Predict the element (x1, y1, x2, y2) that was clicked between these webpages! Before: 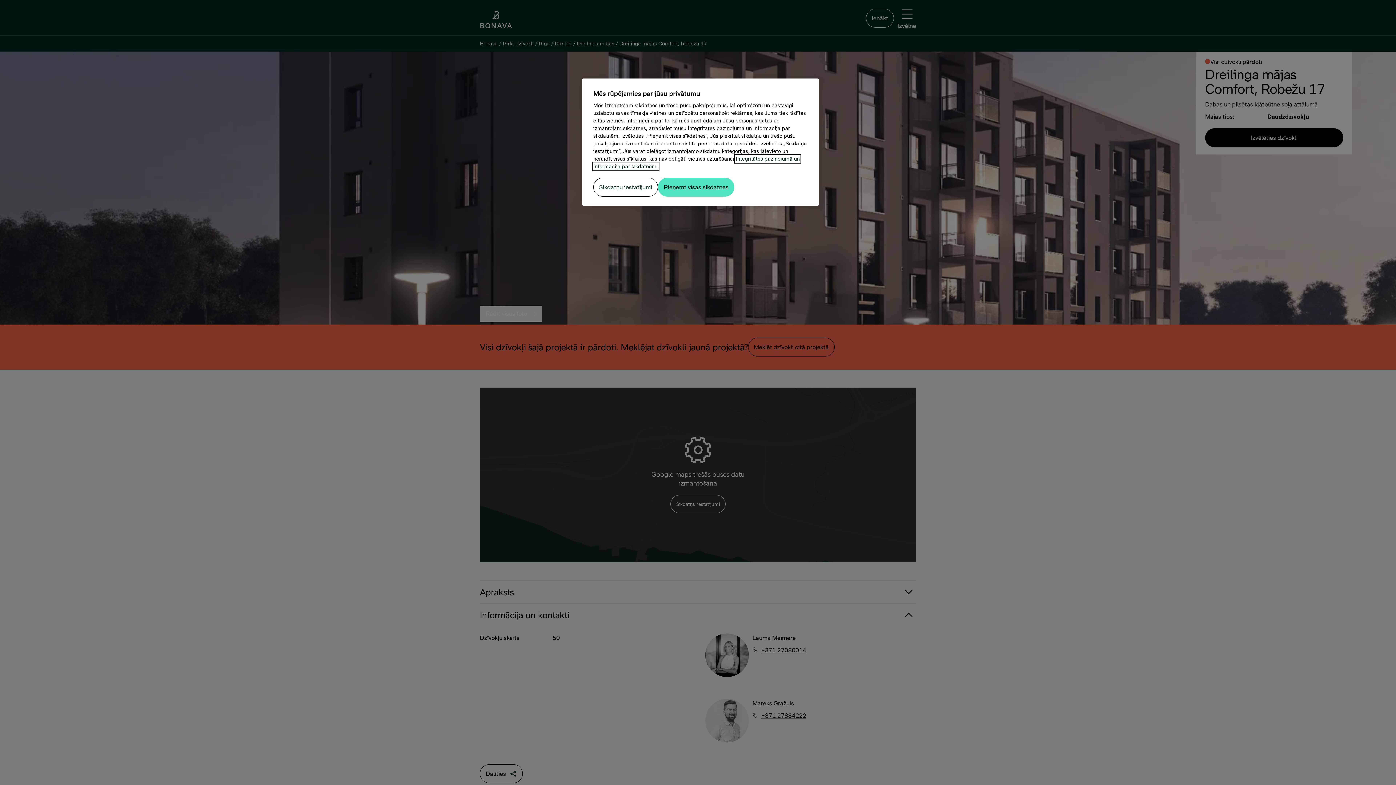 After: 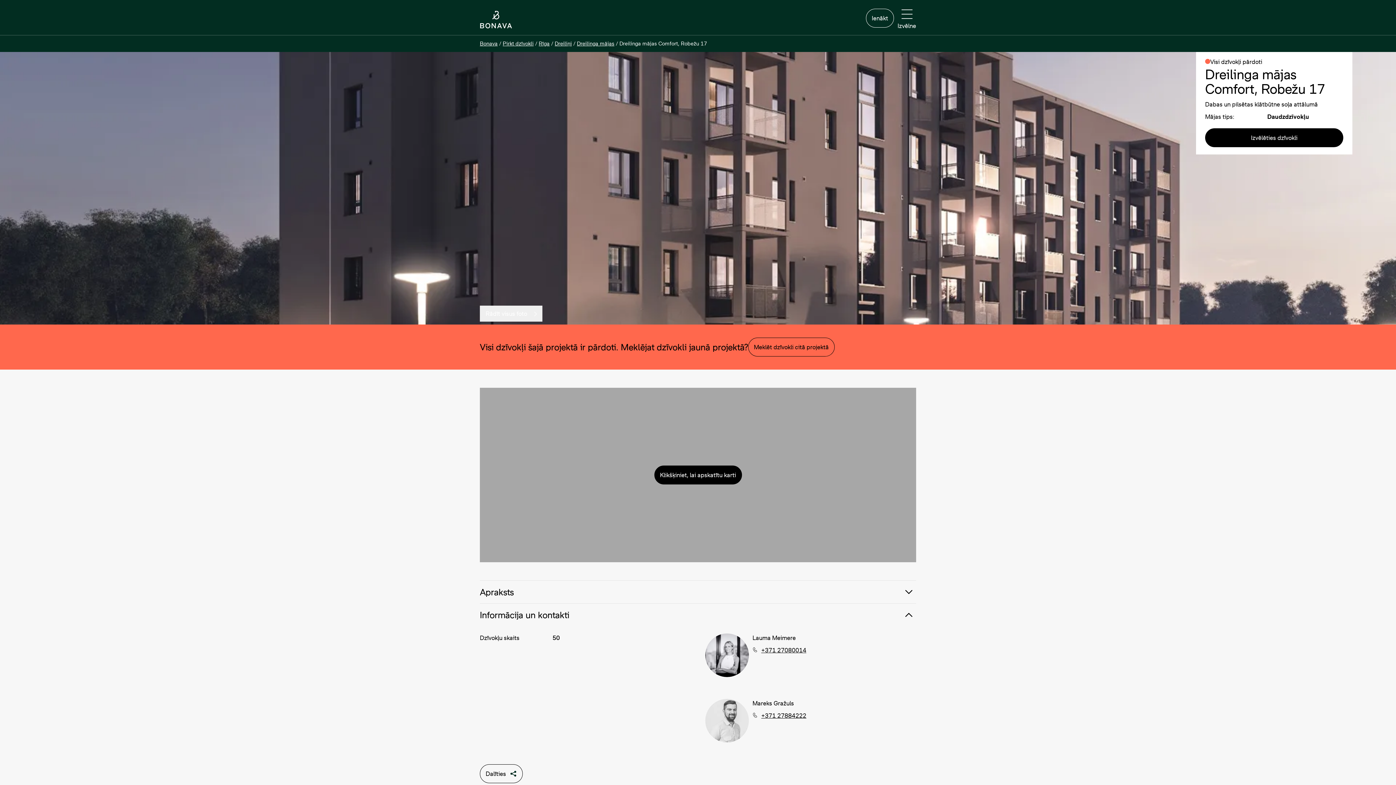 Action: label: Pieņemt visas sīkdatnes bbox: (658, 177, 734, 196)